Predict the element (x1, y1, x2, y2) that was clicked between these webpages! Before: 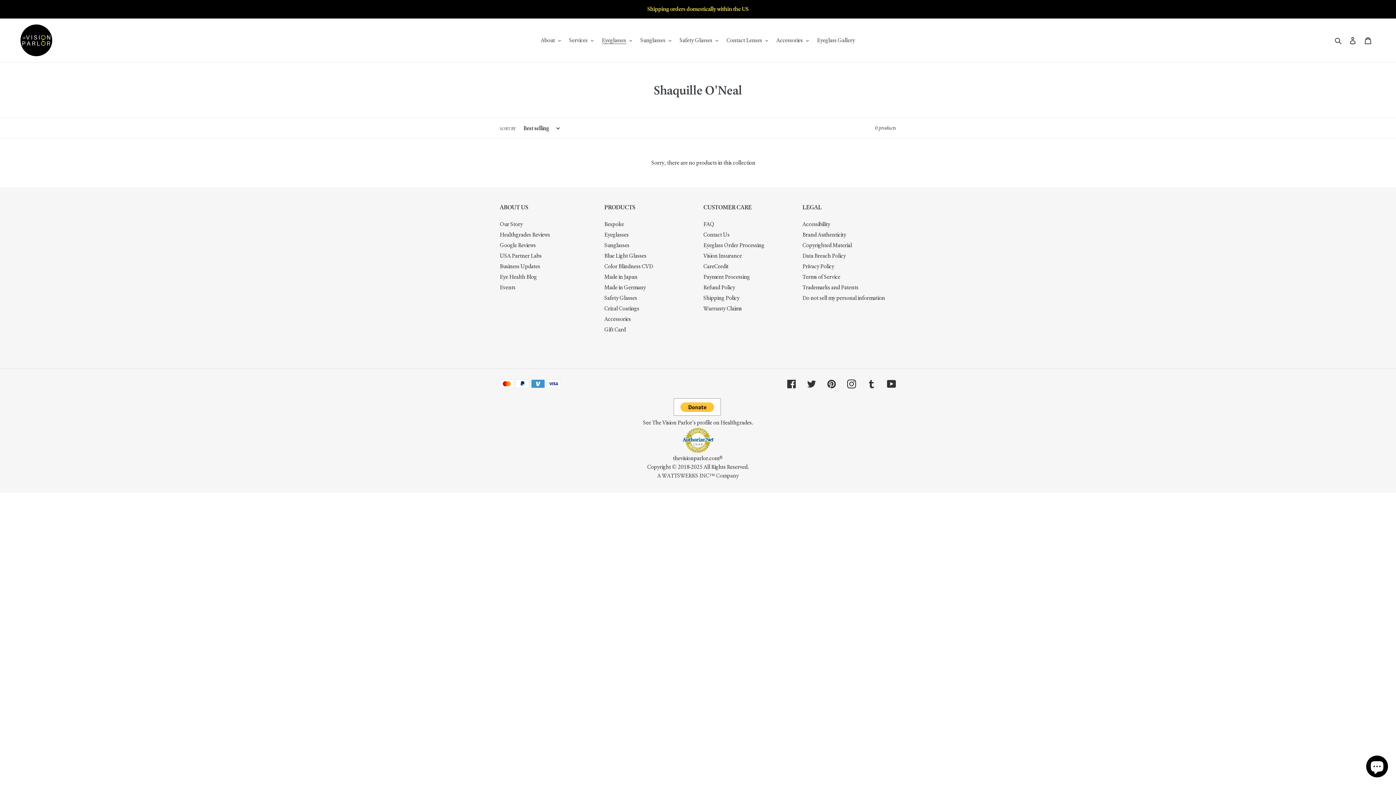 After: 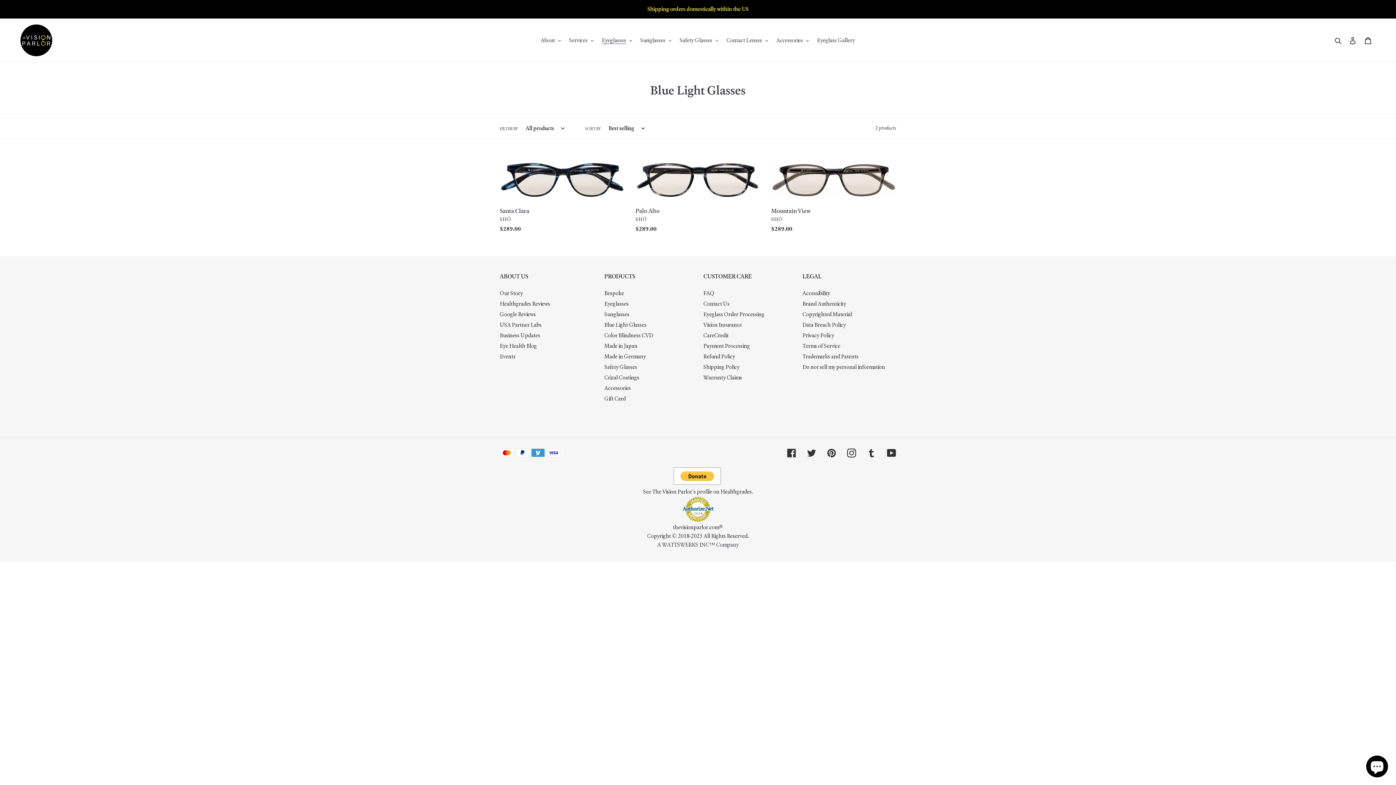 Action: label: Blue Light Glasses bbox: (604, 252, 646, 259)